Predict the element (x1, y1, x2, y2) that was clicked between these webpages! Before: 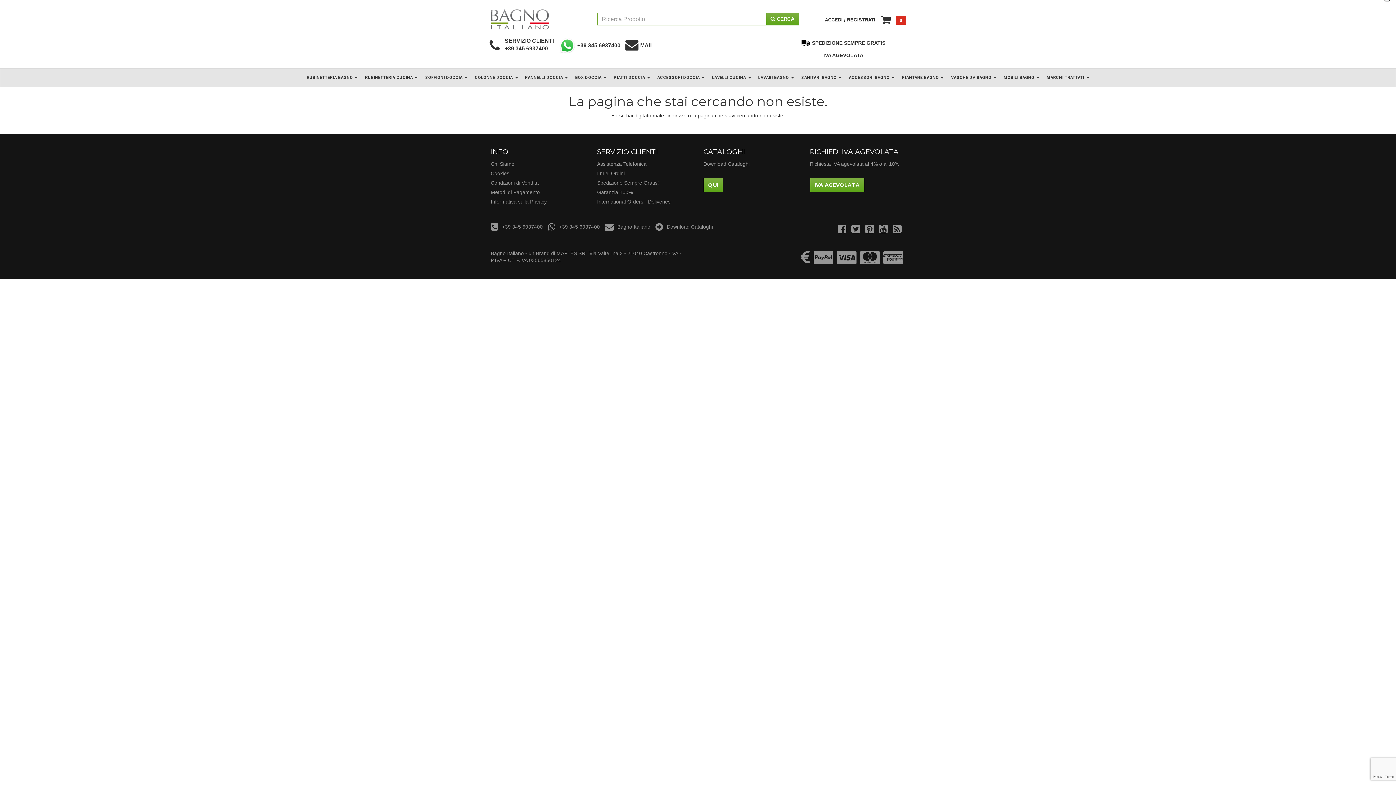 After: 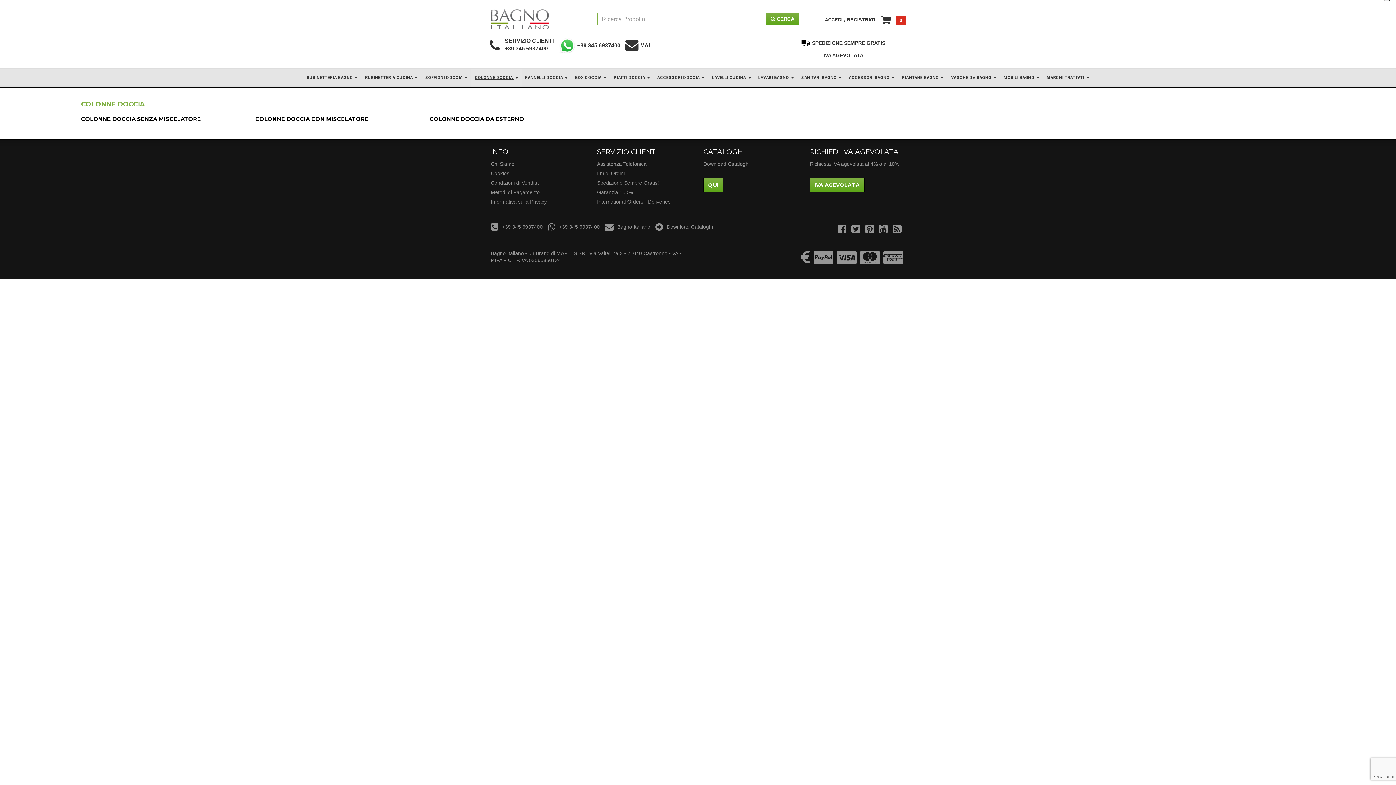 Action: bbox: (471, 68, 521, 86) label: COLONNE DOCCIA 